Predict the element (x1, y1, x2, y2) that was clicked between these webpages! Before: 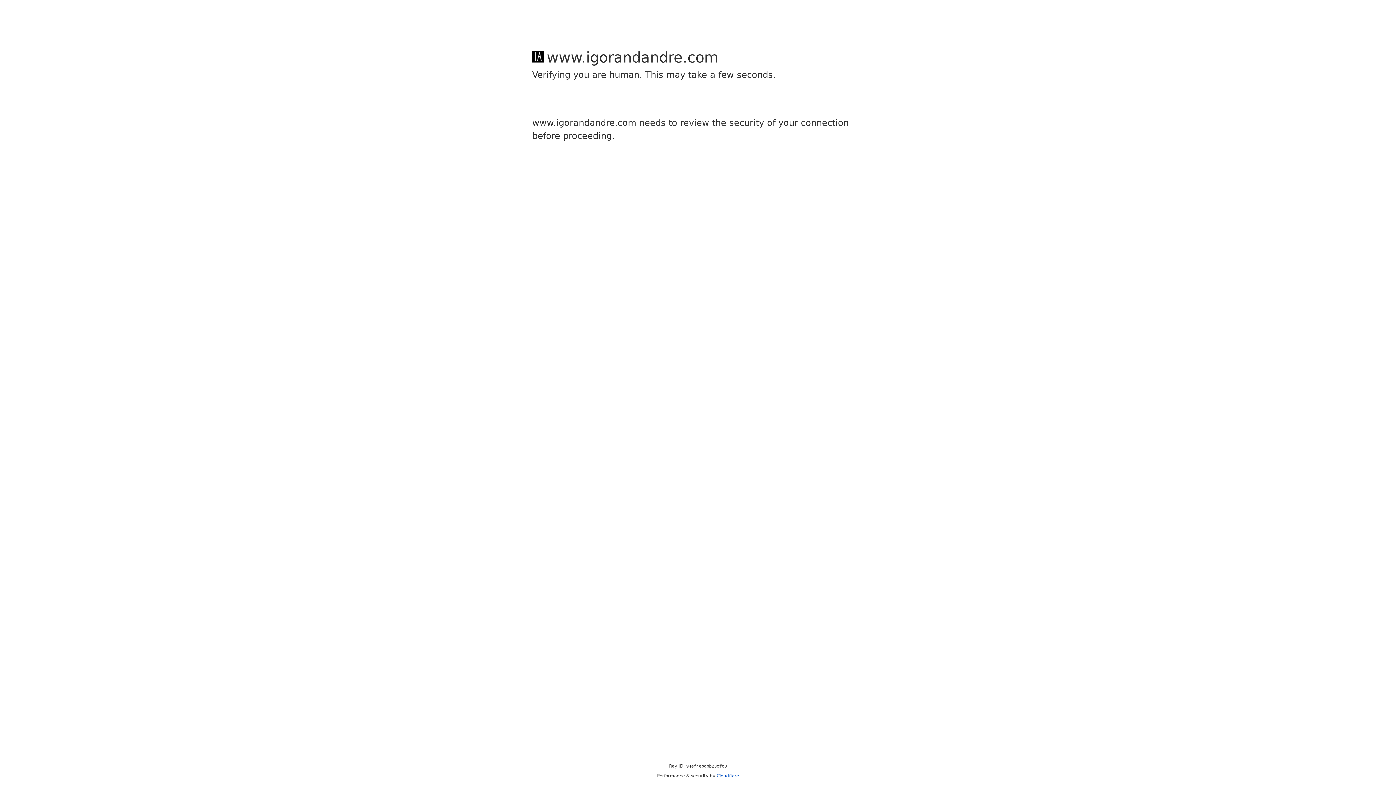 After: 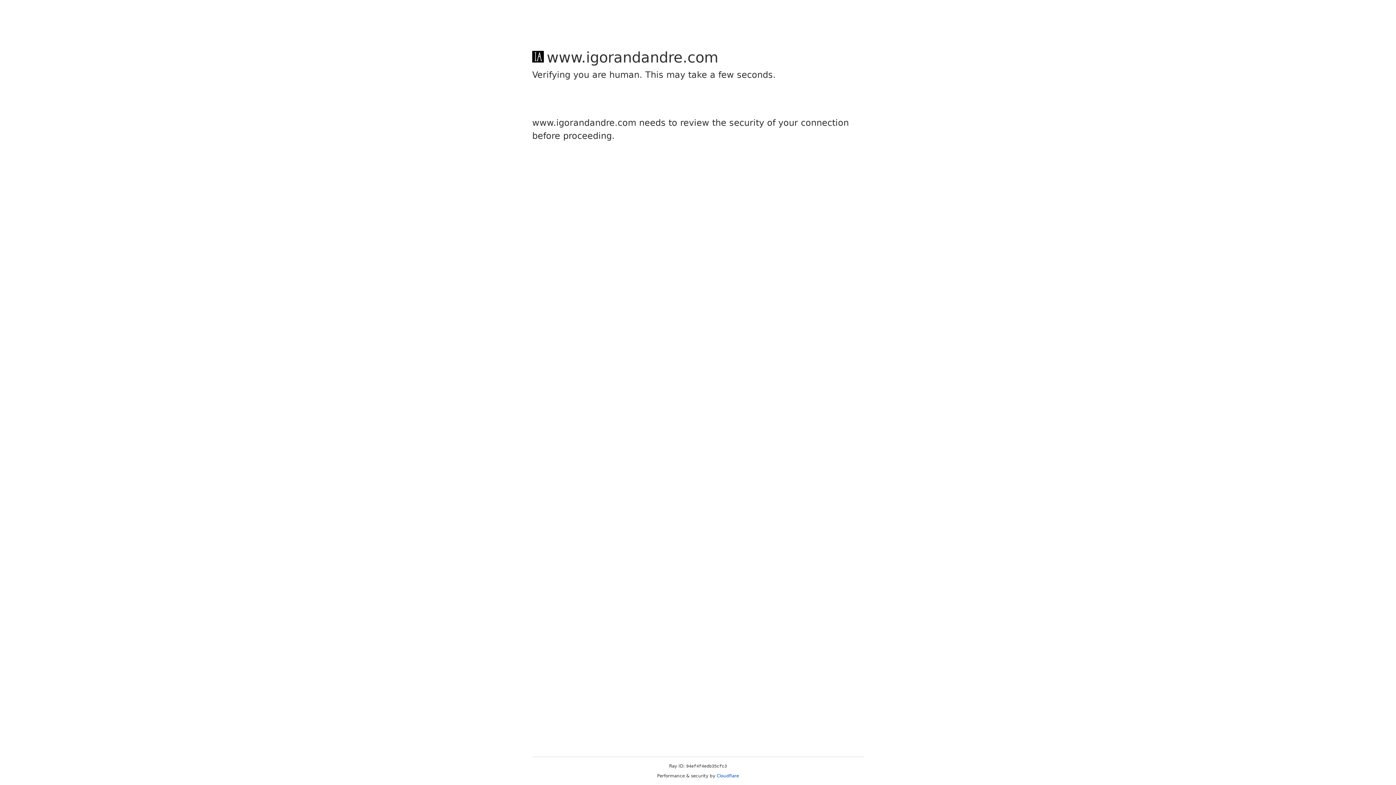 Action: bbox: (716, 773, 739, 778) label: Cloudflare